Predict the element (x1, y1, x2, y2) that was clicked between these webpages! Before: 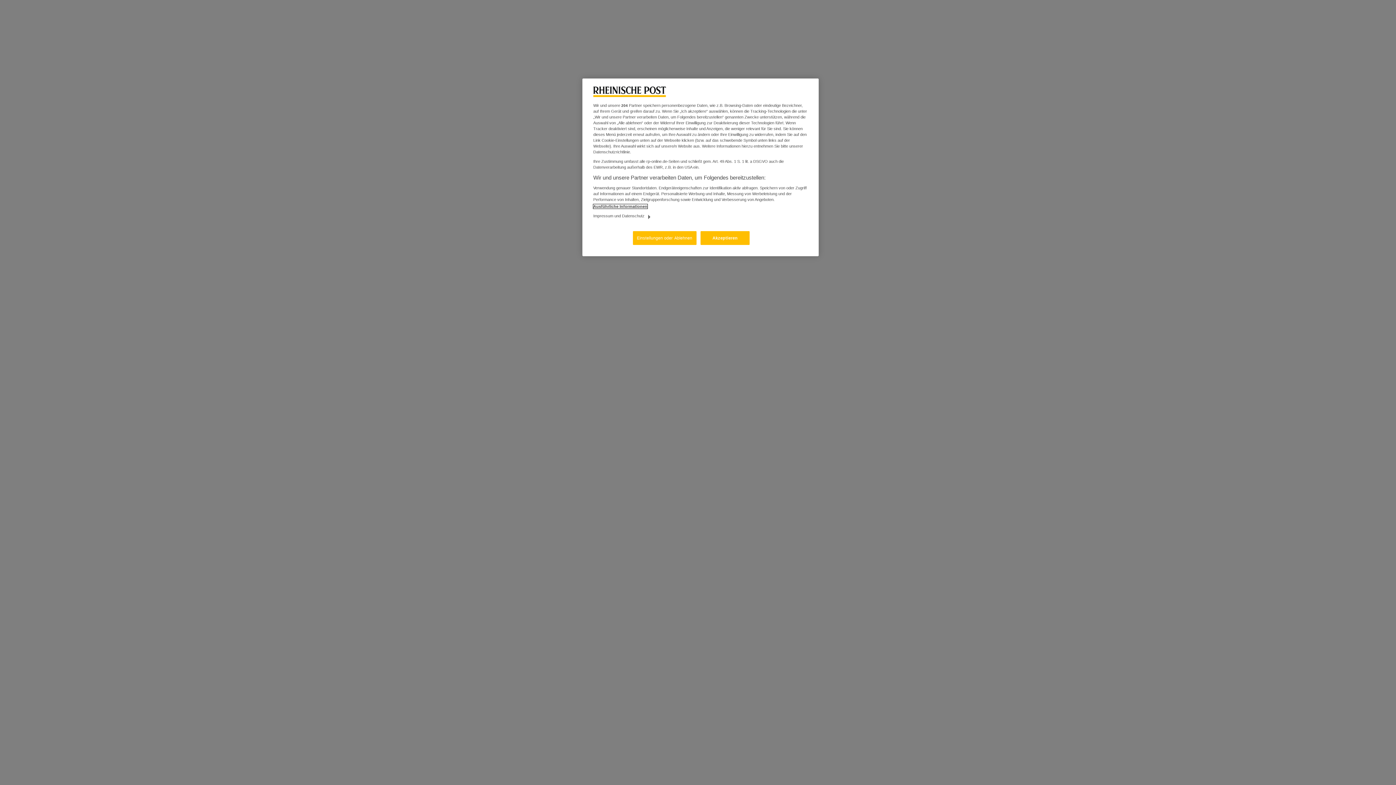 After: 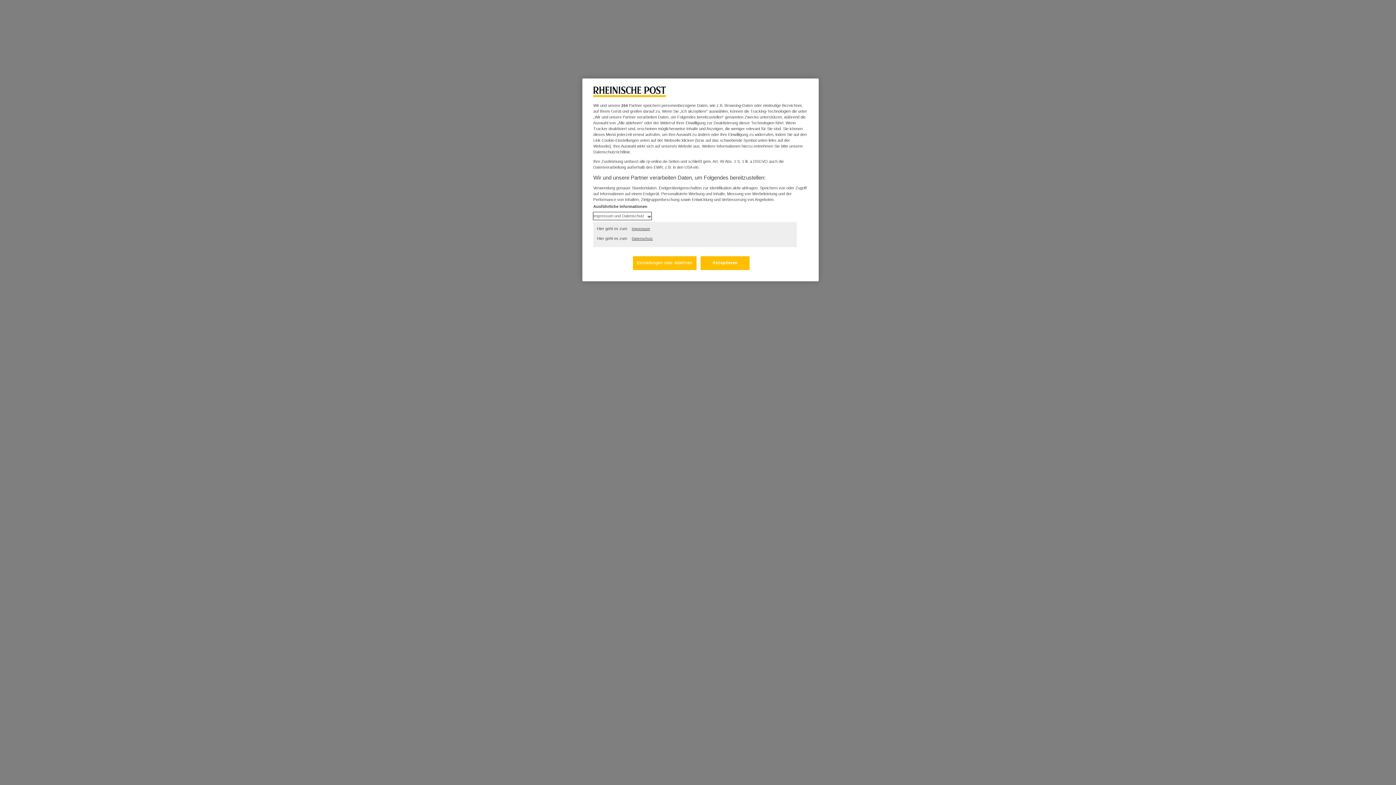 Action: bbox: (593, 212, 651, 220) label: Impressum und Datenschutz